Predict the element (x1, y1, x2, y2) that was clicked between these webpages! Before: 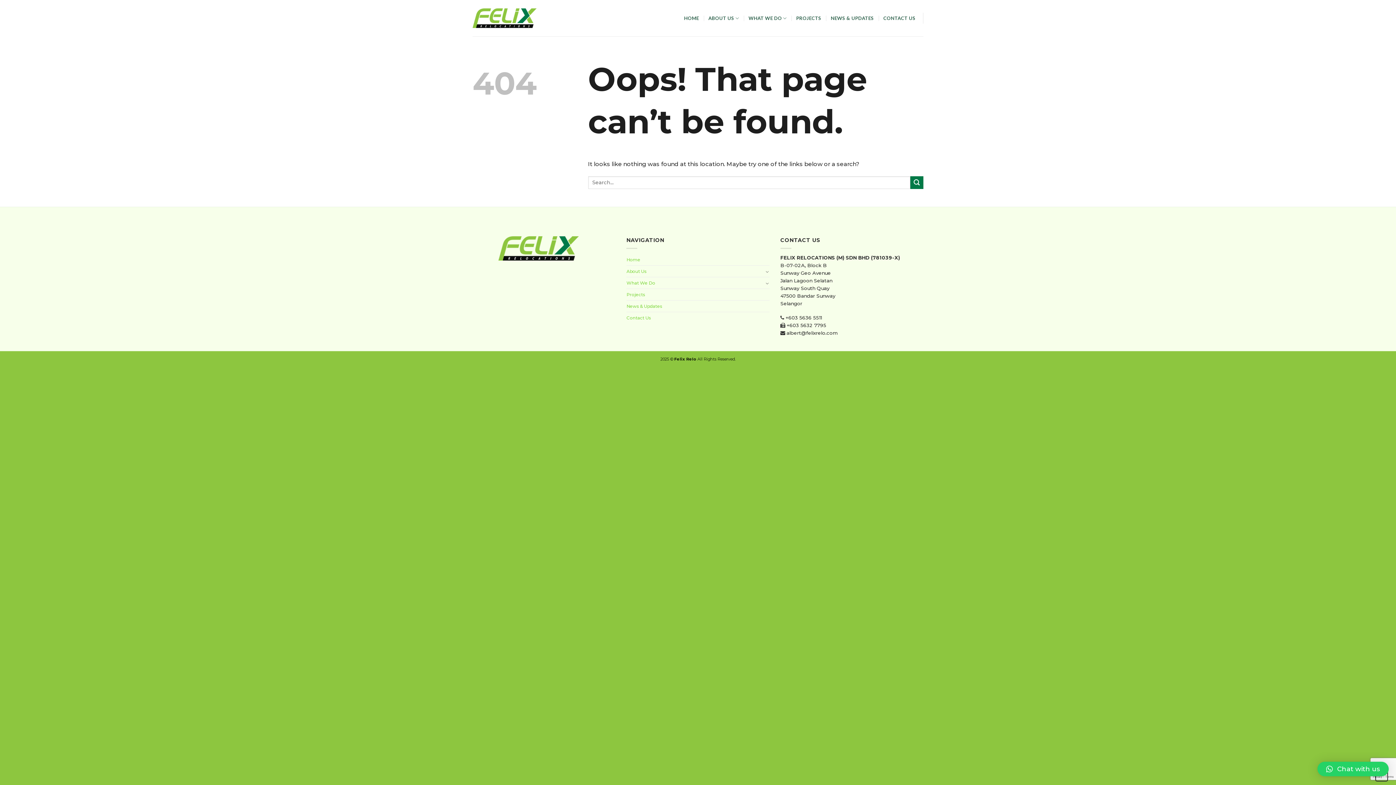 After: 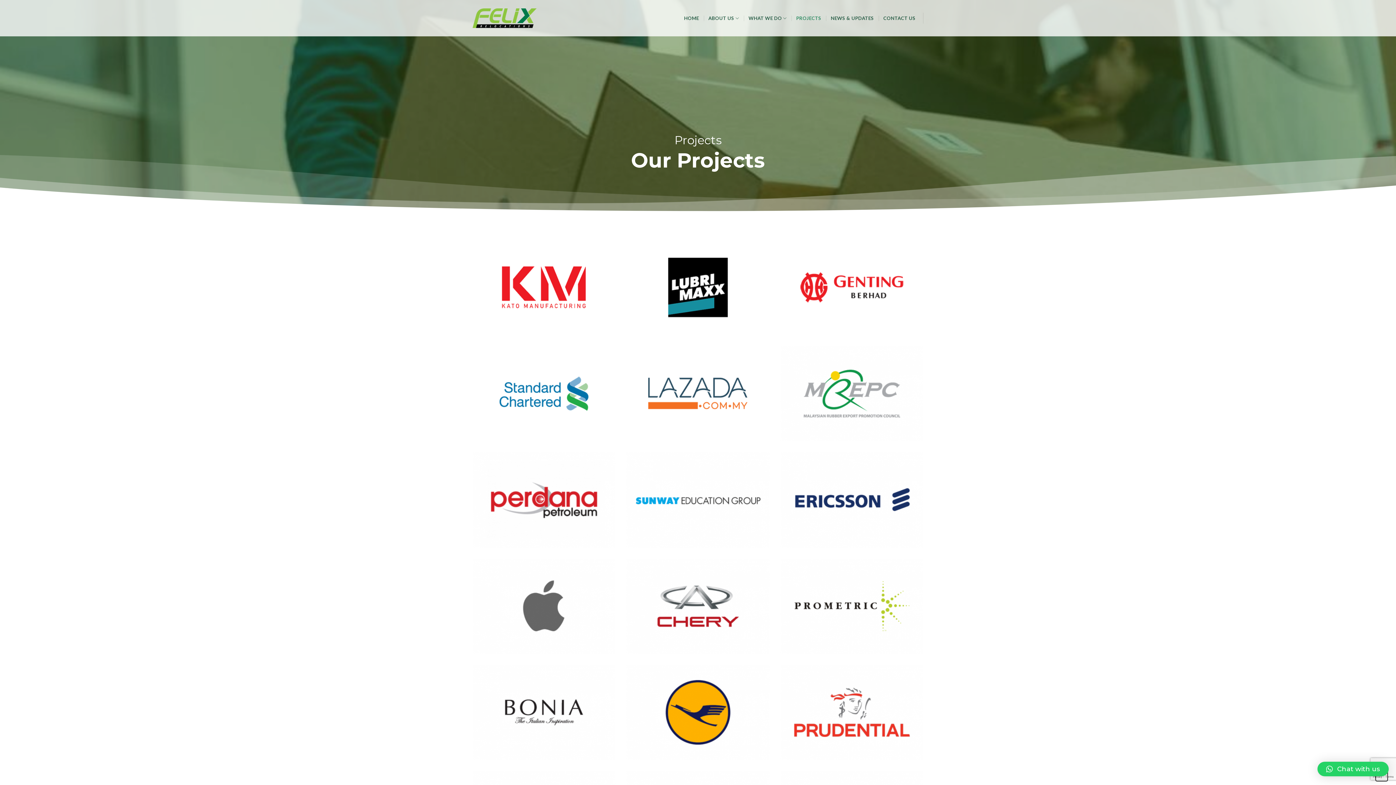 Action: label: Projects bbox: (626, 289, 645, 300)